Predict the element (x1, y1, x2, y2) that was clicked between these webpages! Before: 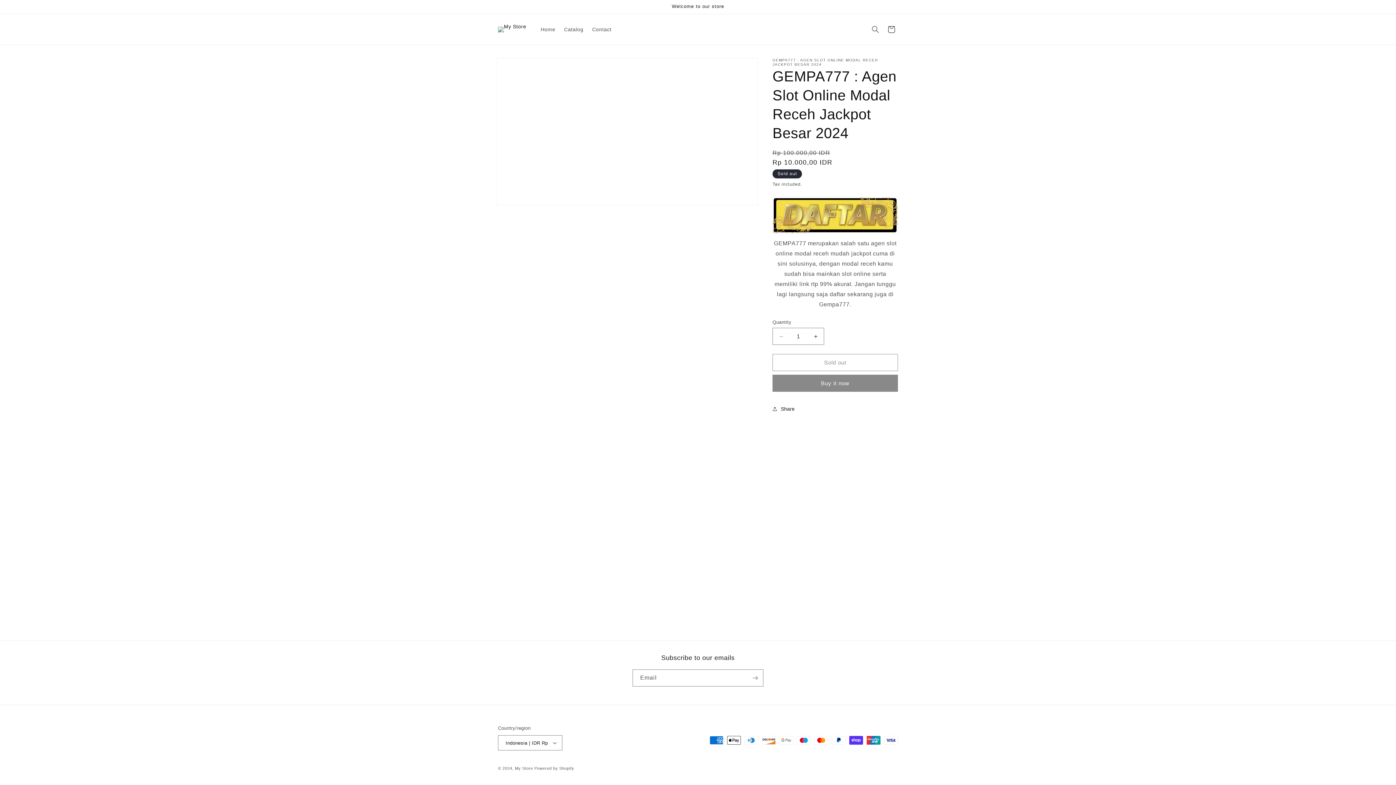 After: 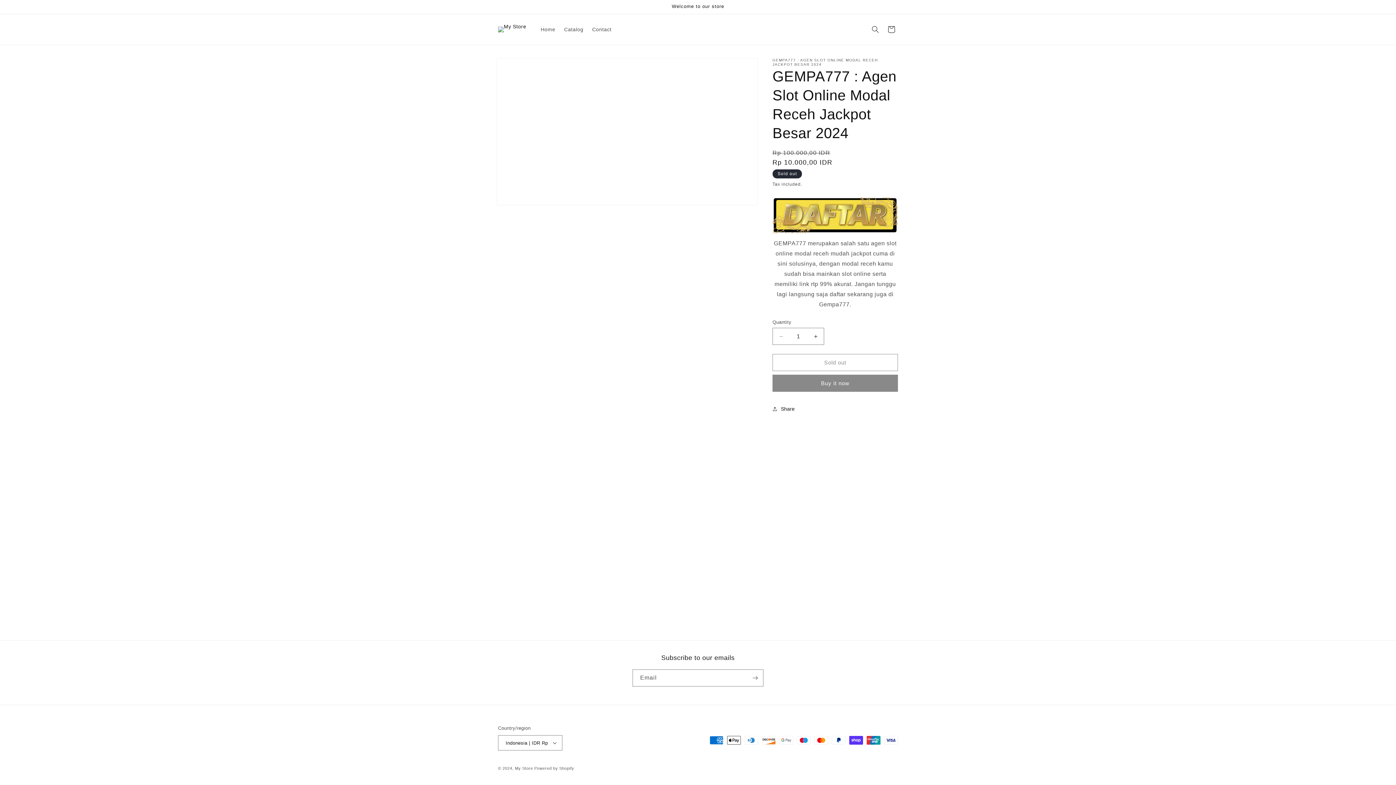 Action: label: Contact bbox: (587, 21, 616, 37)